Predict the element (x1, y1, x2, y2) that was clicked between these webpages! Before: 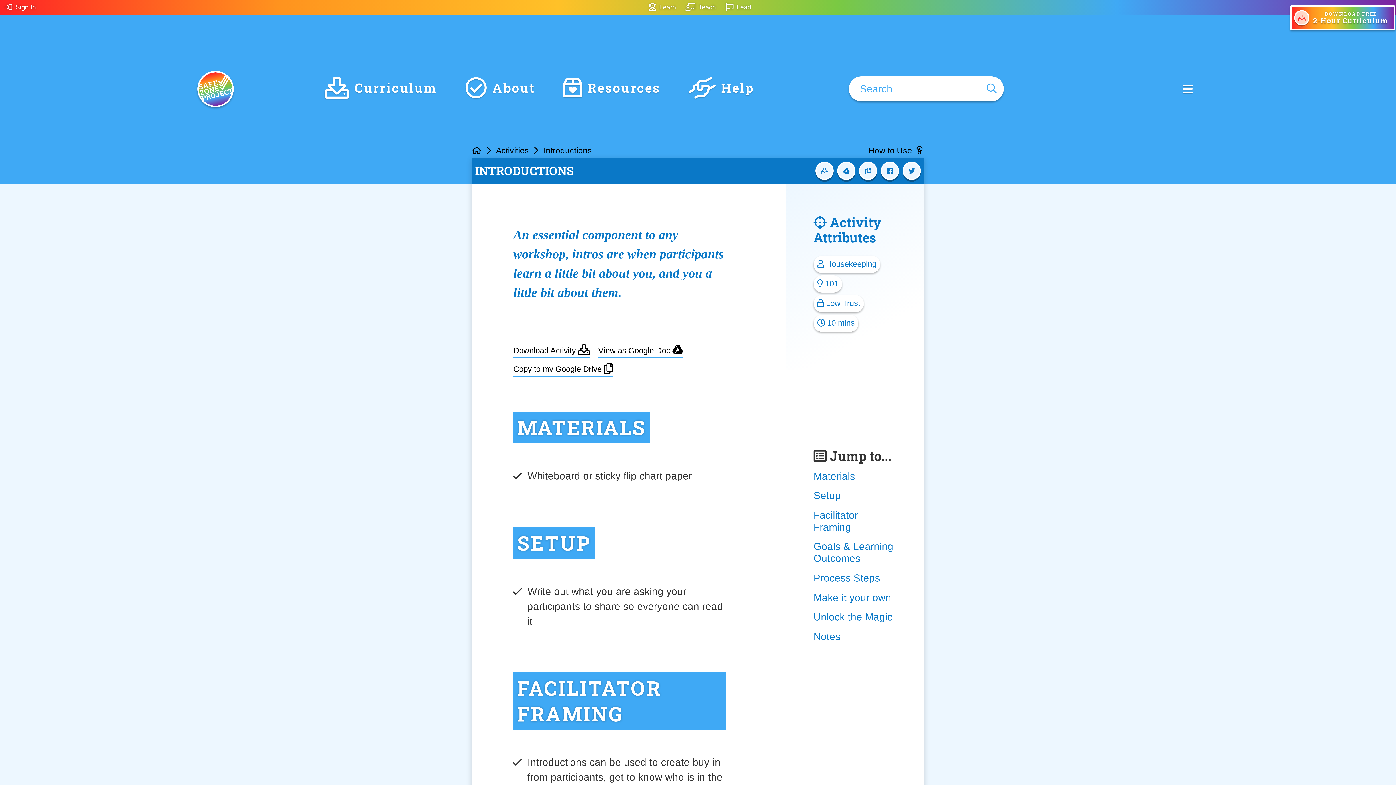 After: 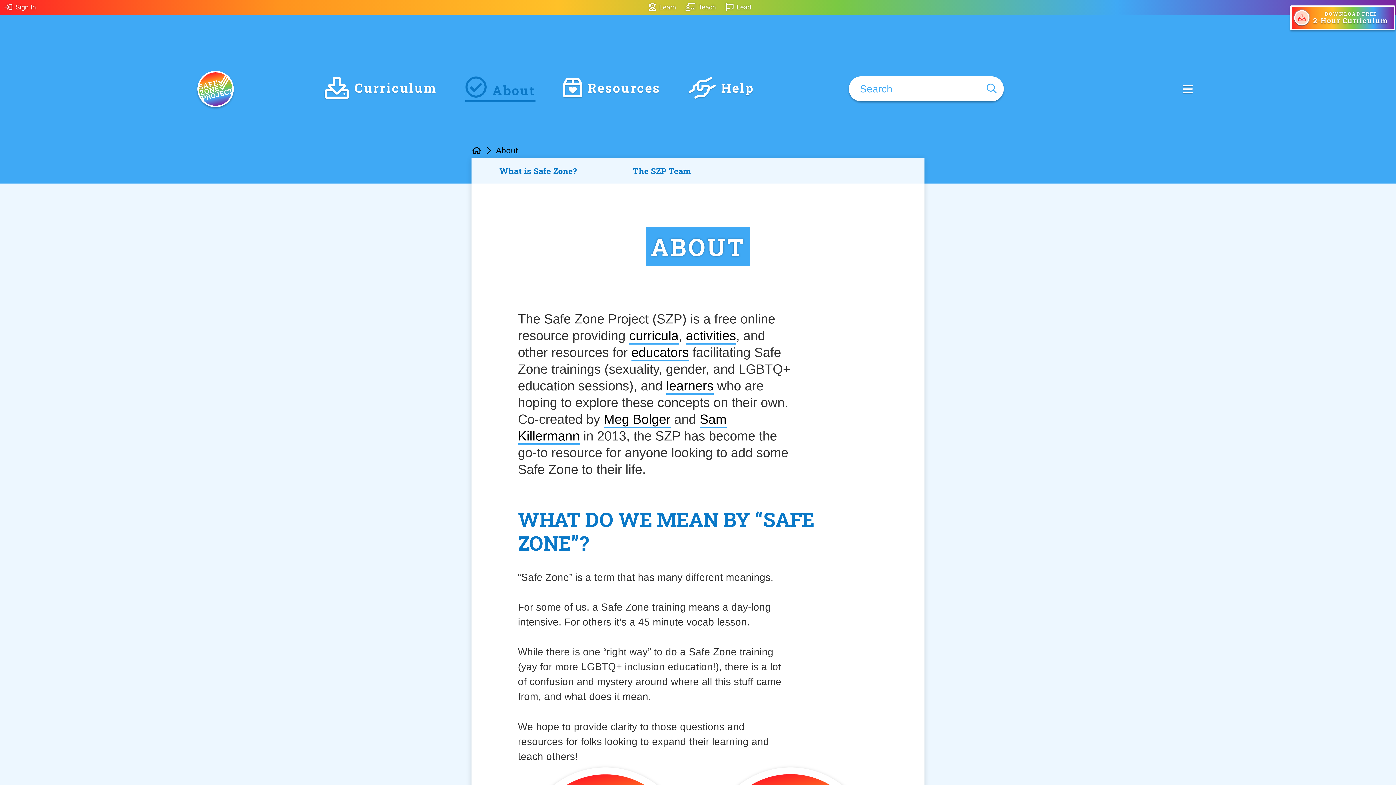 Action: bbox: (465, 77, 535, 101) label: About